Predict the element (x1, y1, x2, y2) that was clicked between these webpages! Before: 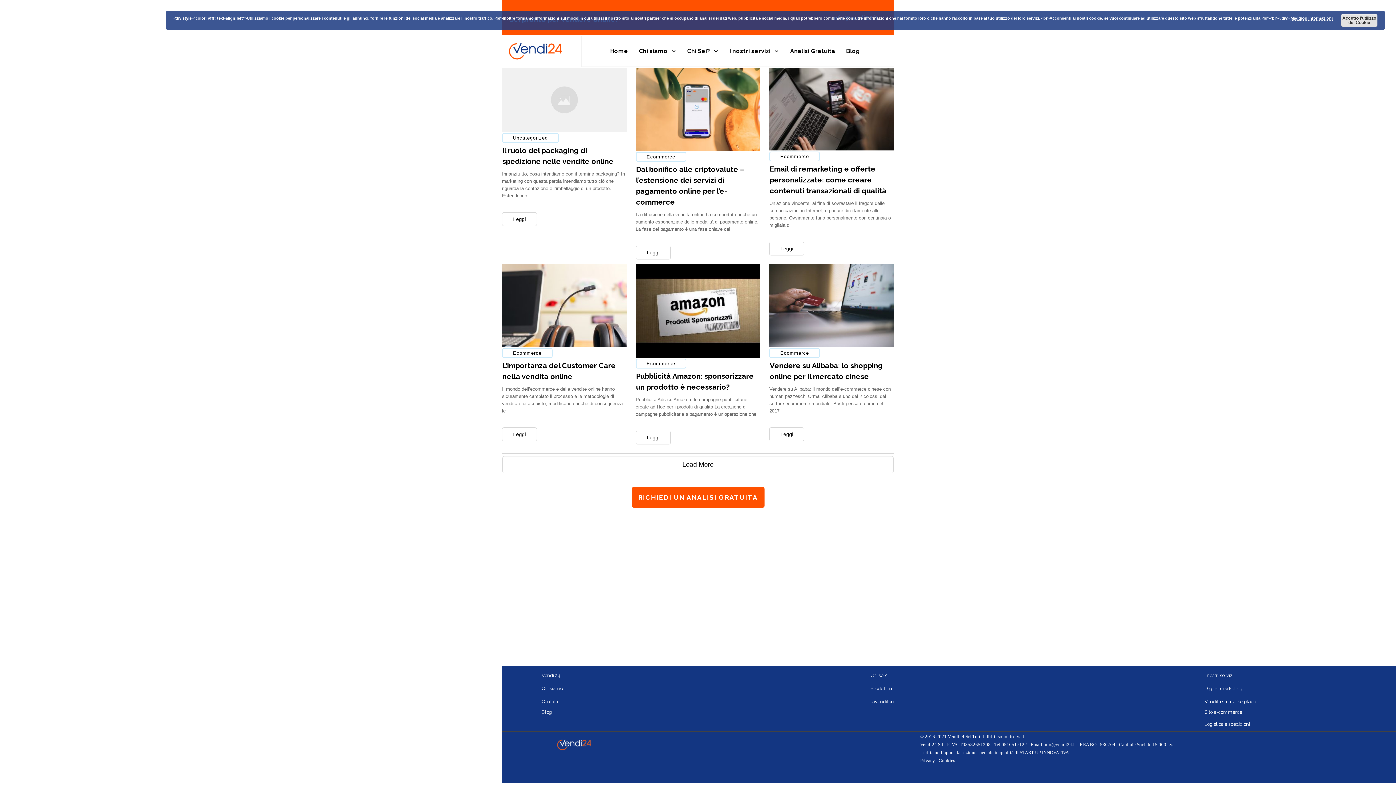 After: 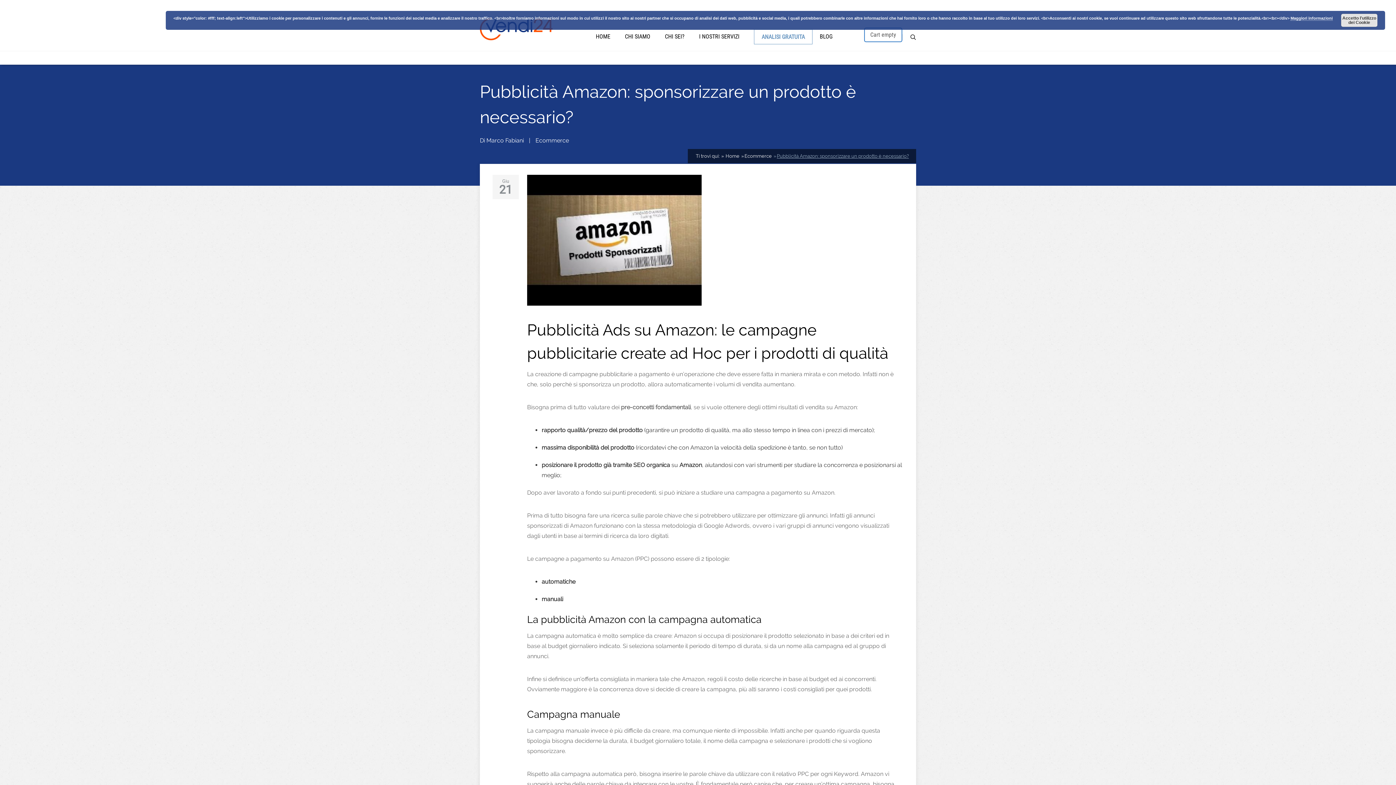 Action: bbox: (635, 430, 670, 444) label: Leggi